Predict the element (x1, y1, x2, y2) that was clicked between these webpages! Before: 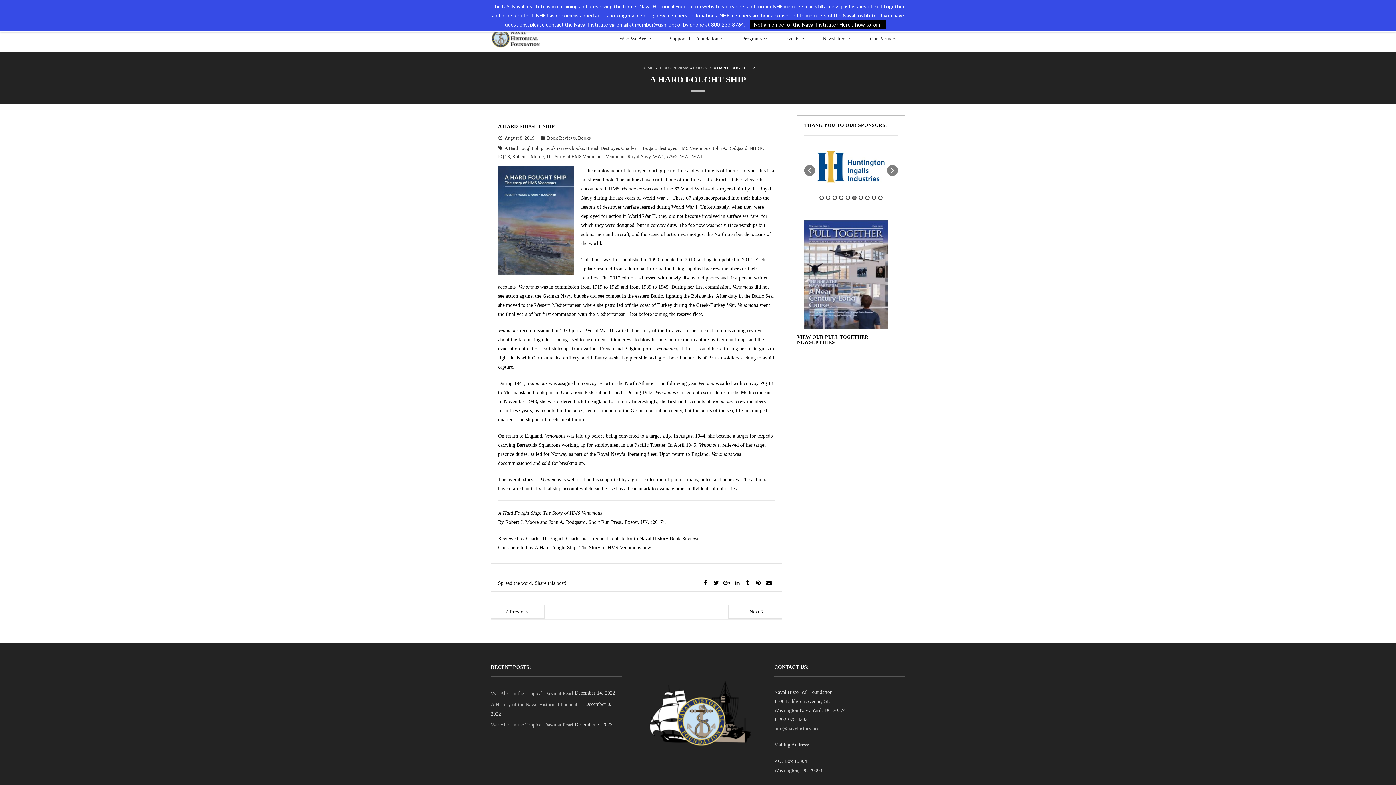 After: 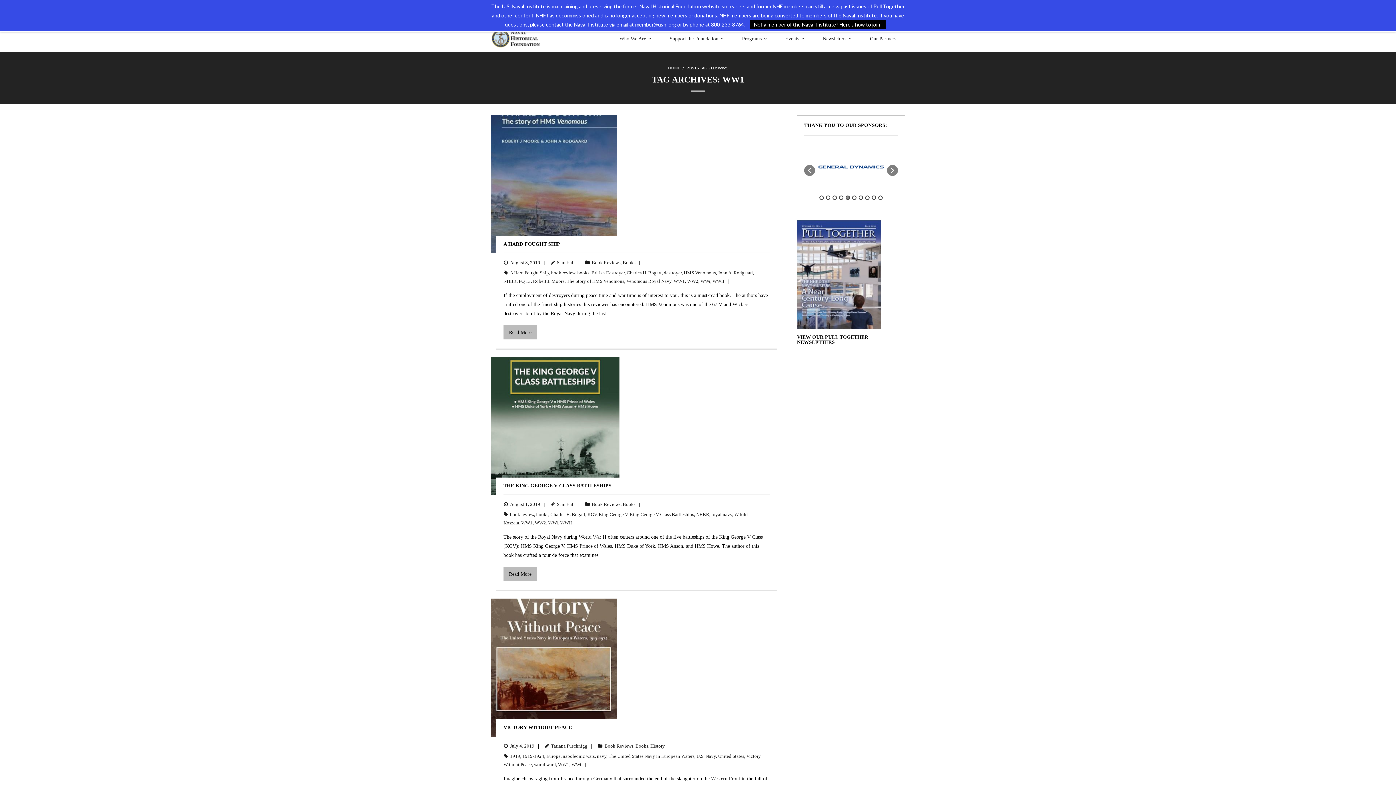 Action: label: WW1 bbox: (653, 153, 664, 159)